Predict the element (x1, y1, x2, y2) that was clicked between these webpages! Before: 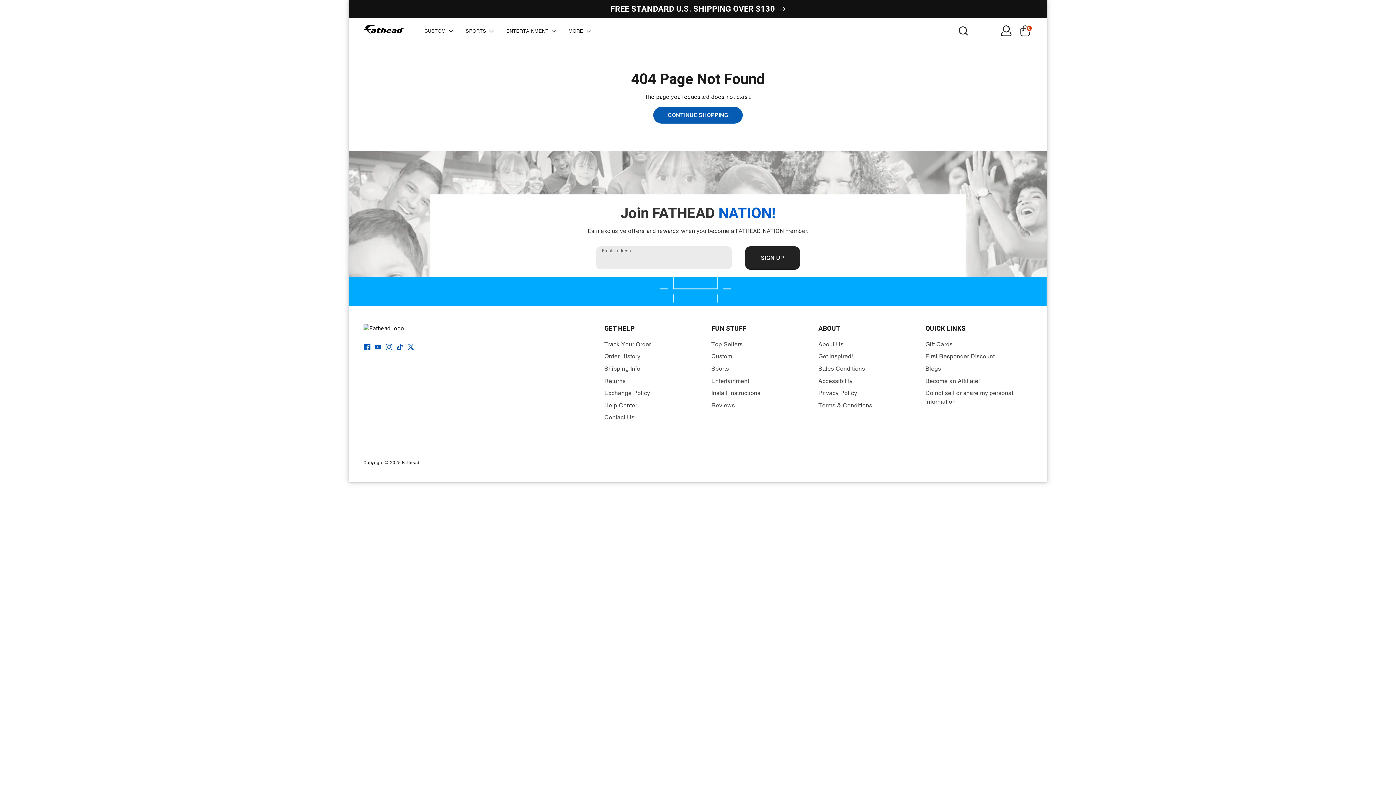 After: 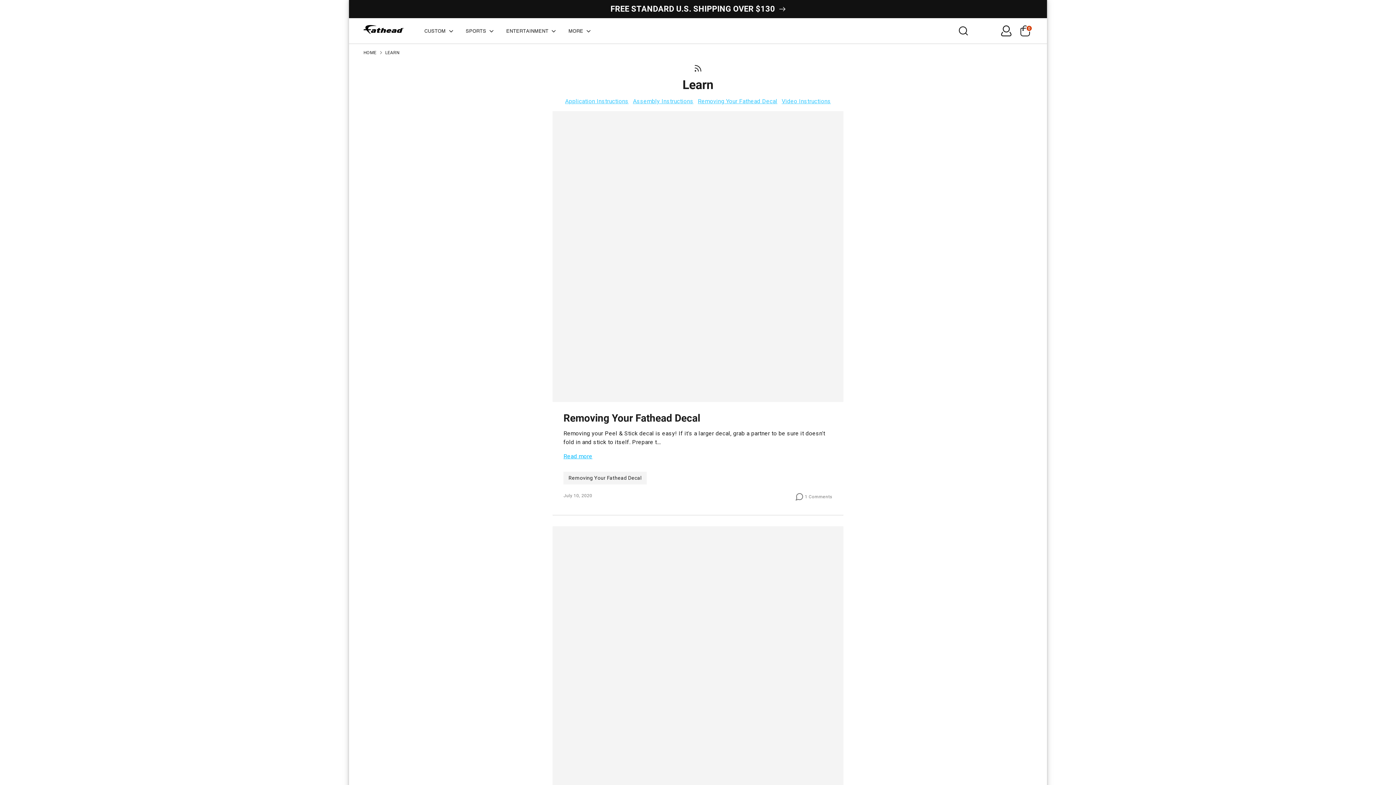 Action: bbox: (711, 389, 760, 396) label: Install Instructions